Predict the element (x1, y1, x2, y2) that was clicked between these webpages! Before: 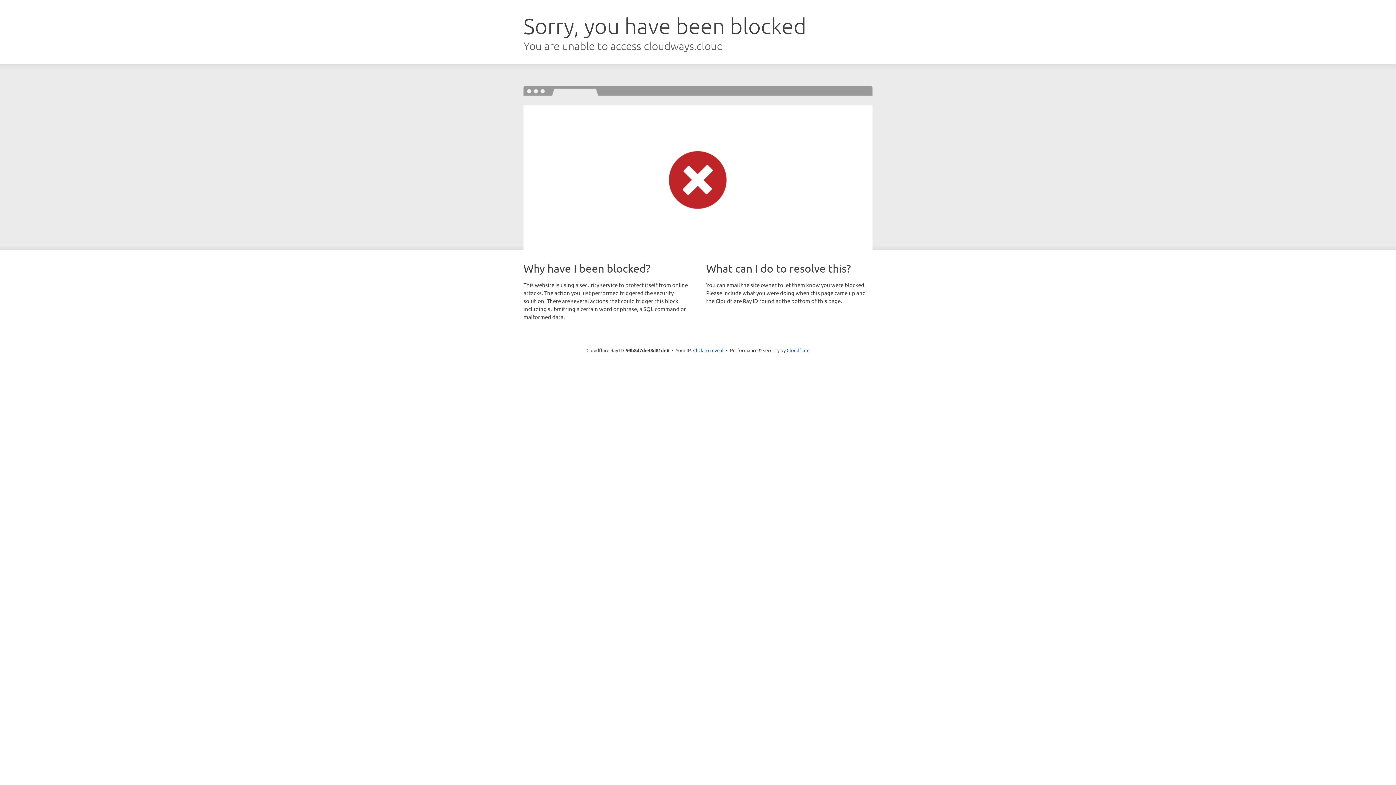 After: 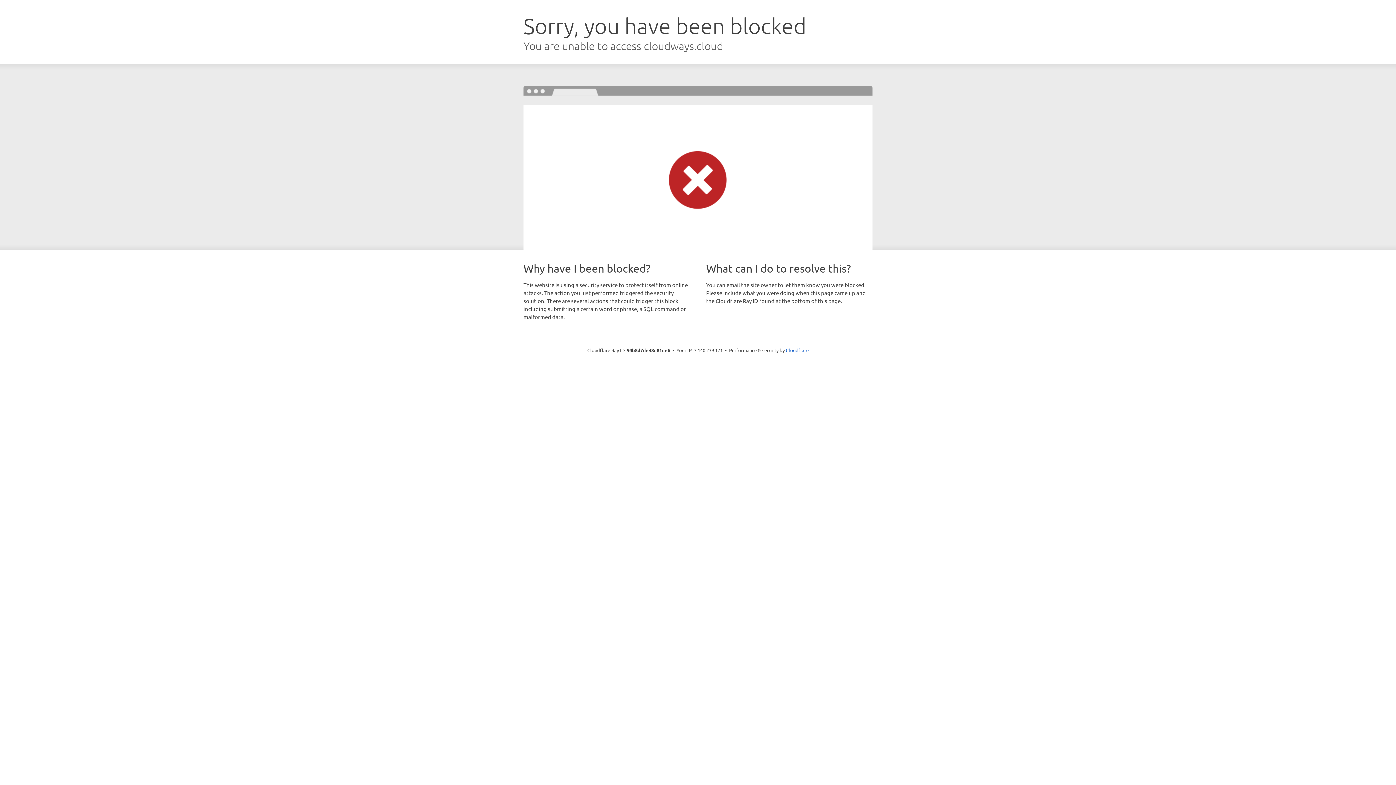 Action: label: Click to reveal bbox: (693, 346, 723, 353)